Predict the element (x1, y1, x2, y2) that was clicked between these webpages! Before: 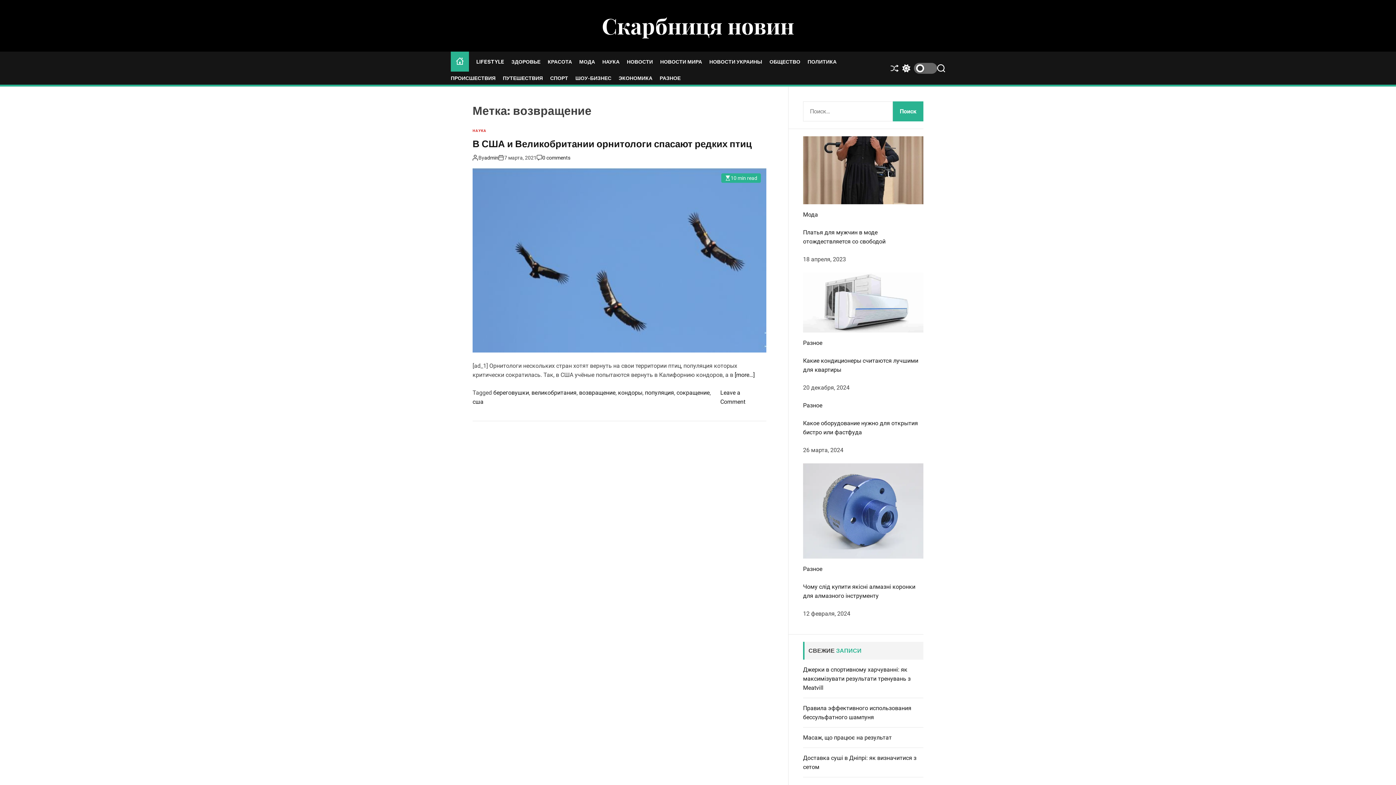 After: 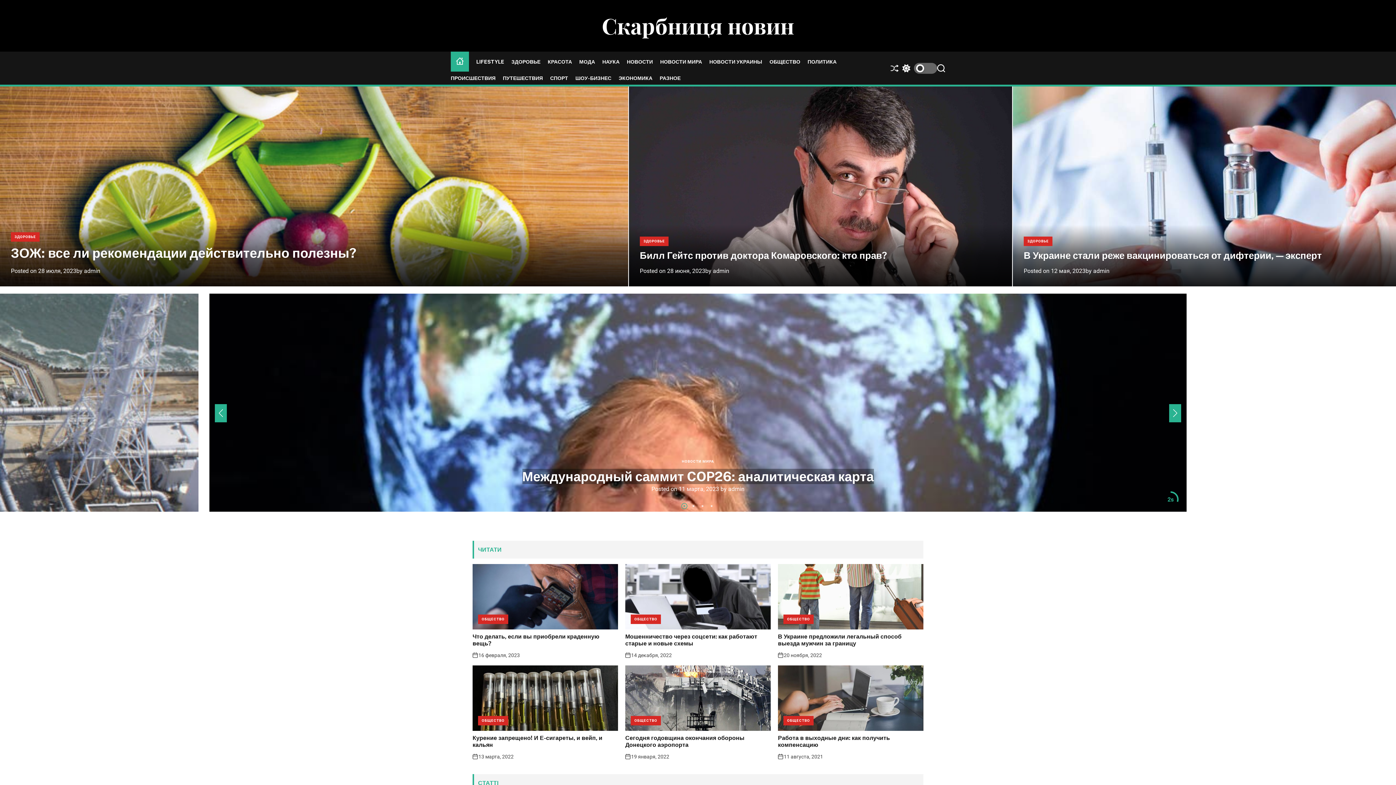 Action: bbox: (456, 53, 464, 69)